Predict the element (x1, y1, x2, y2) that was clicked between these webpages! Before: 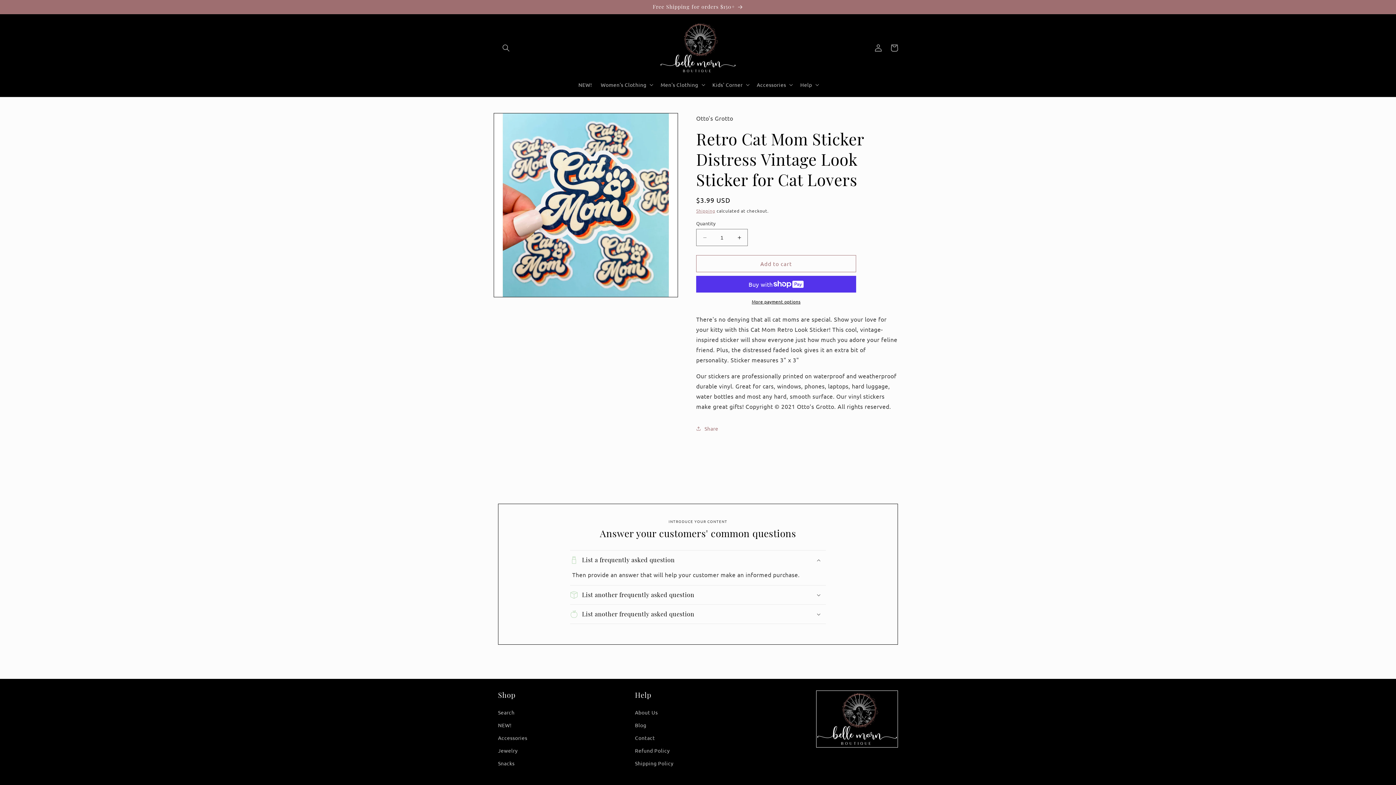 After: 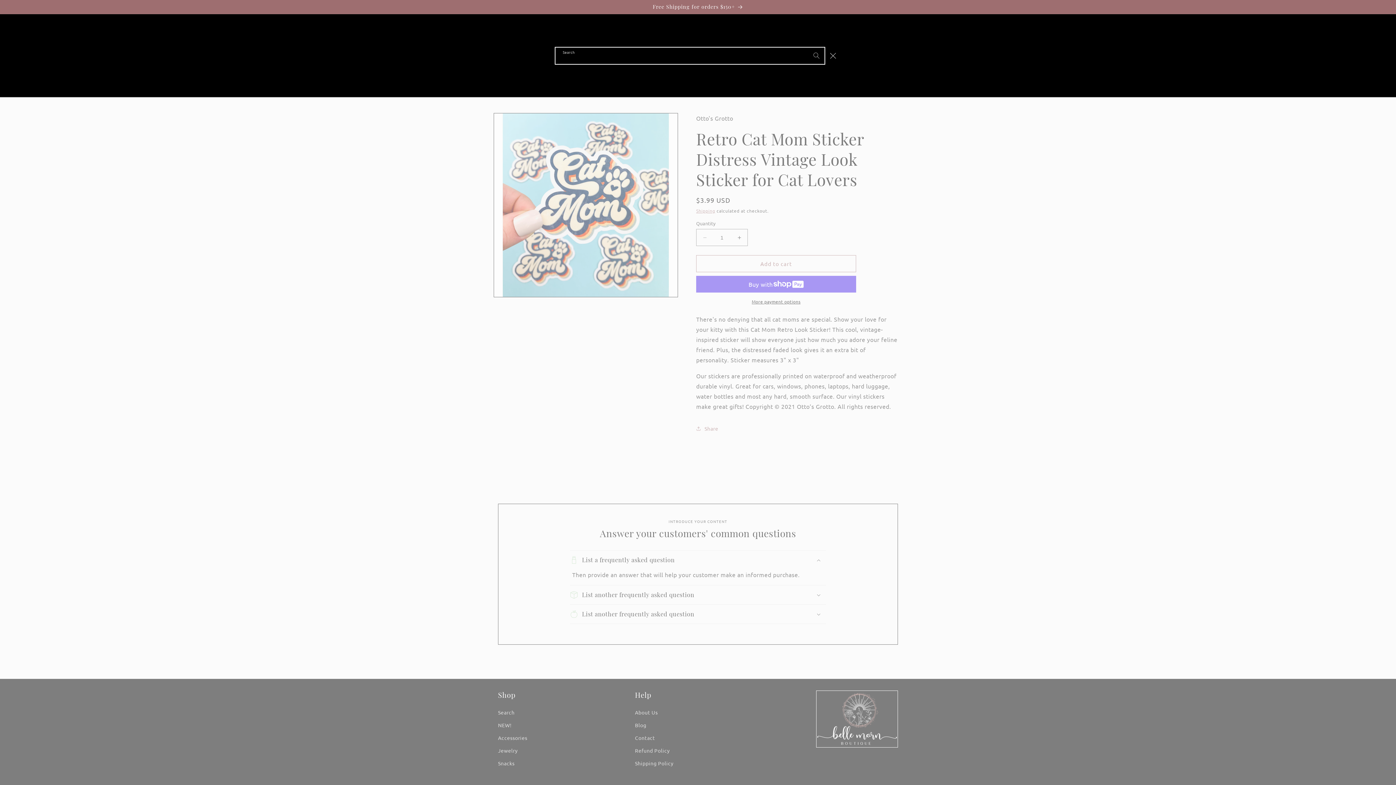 Action: bbox: (498, 39, 514, 55) label: Search